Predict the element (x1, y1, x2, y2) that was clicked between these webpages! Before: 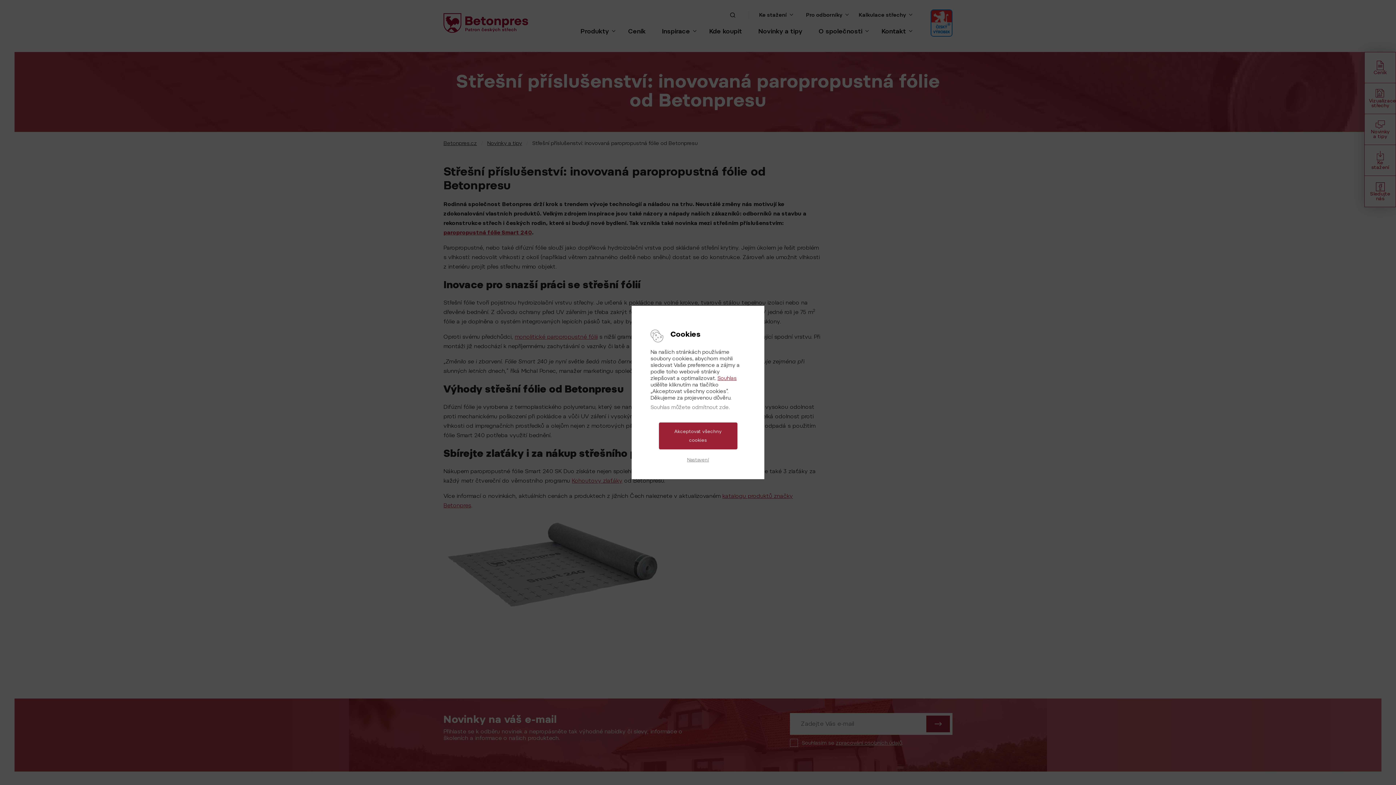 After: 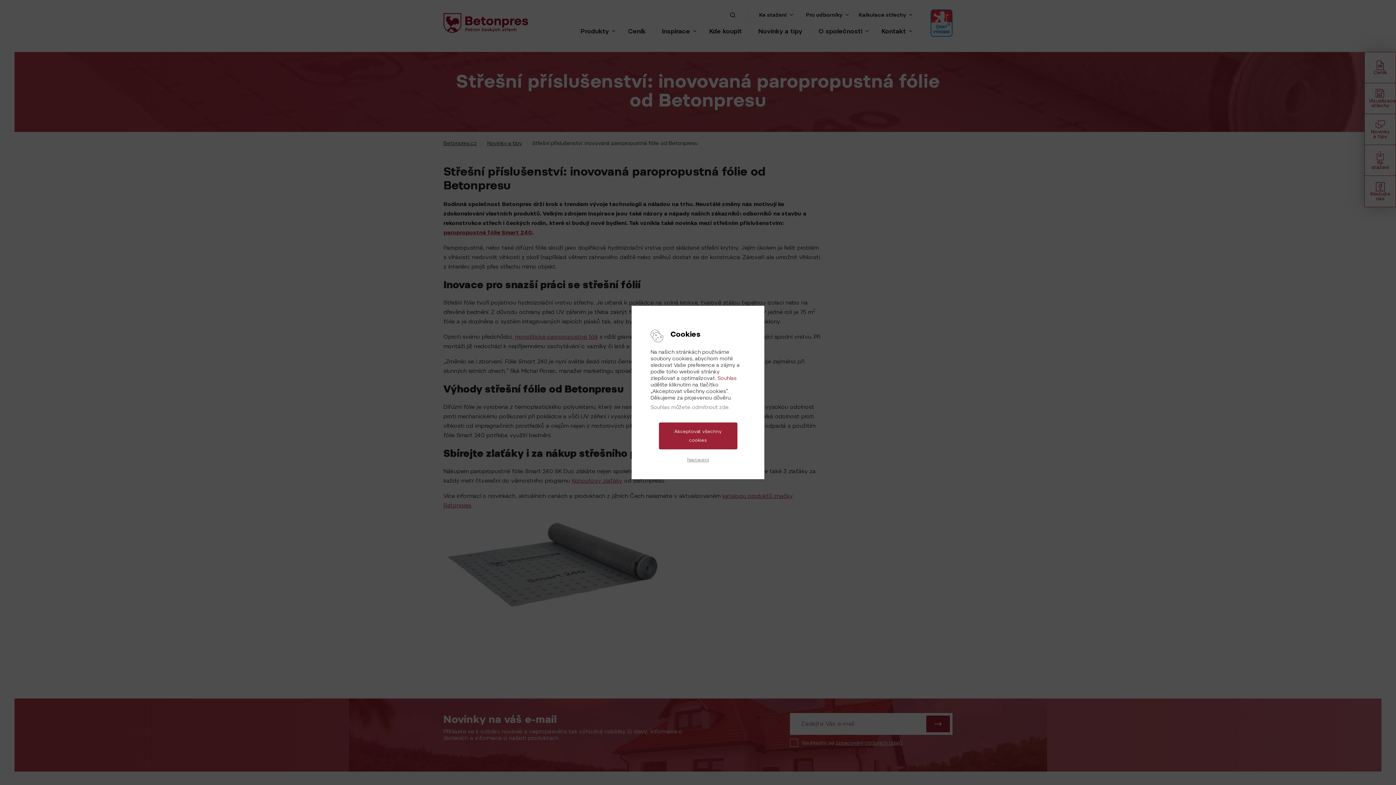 Action: bbox: (717, 375, 736, 381) label: Souhlas